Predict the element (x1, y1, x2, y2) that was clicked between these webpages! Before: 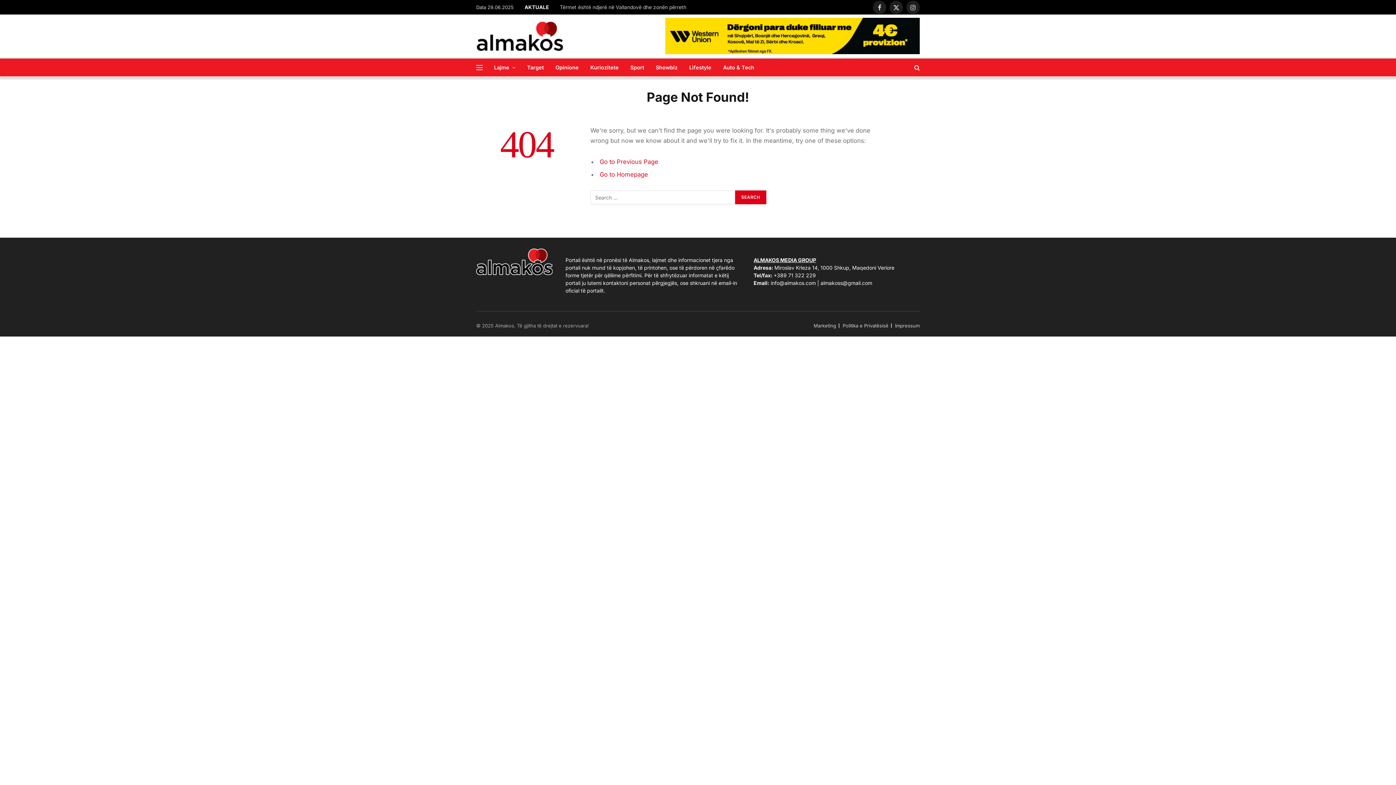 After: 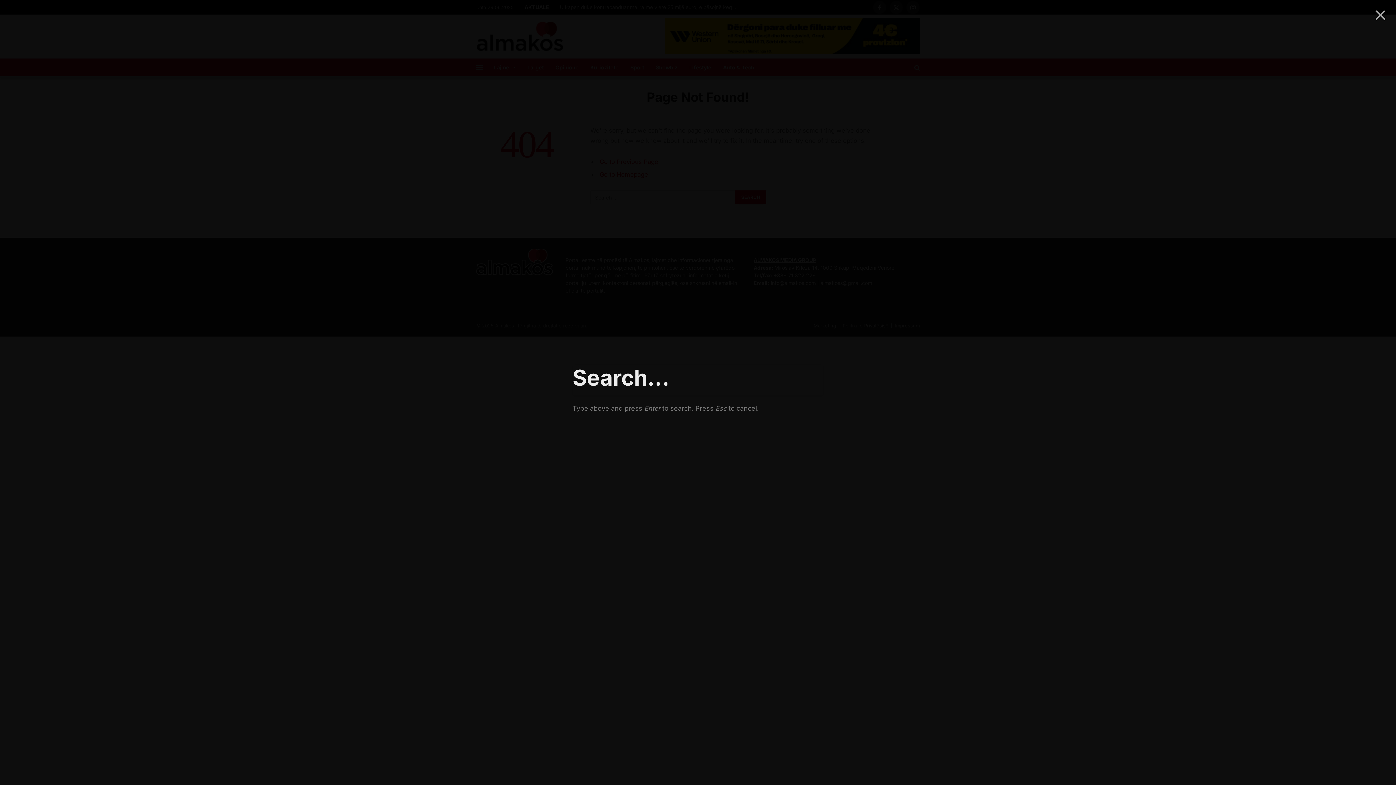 Action: bbox: (913, 59, 920, 75)